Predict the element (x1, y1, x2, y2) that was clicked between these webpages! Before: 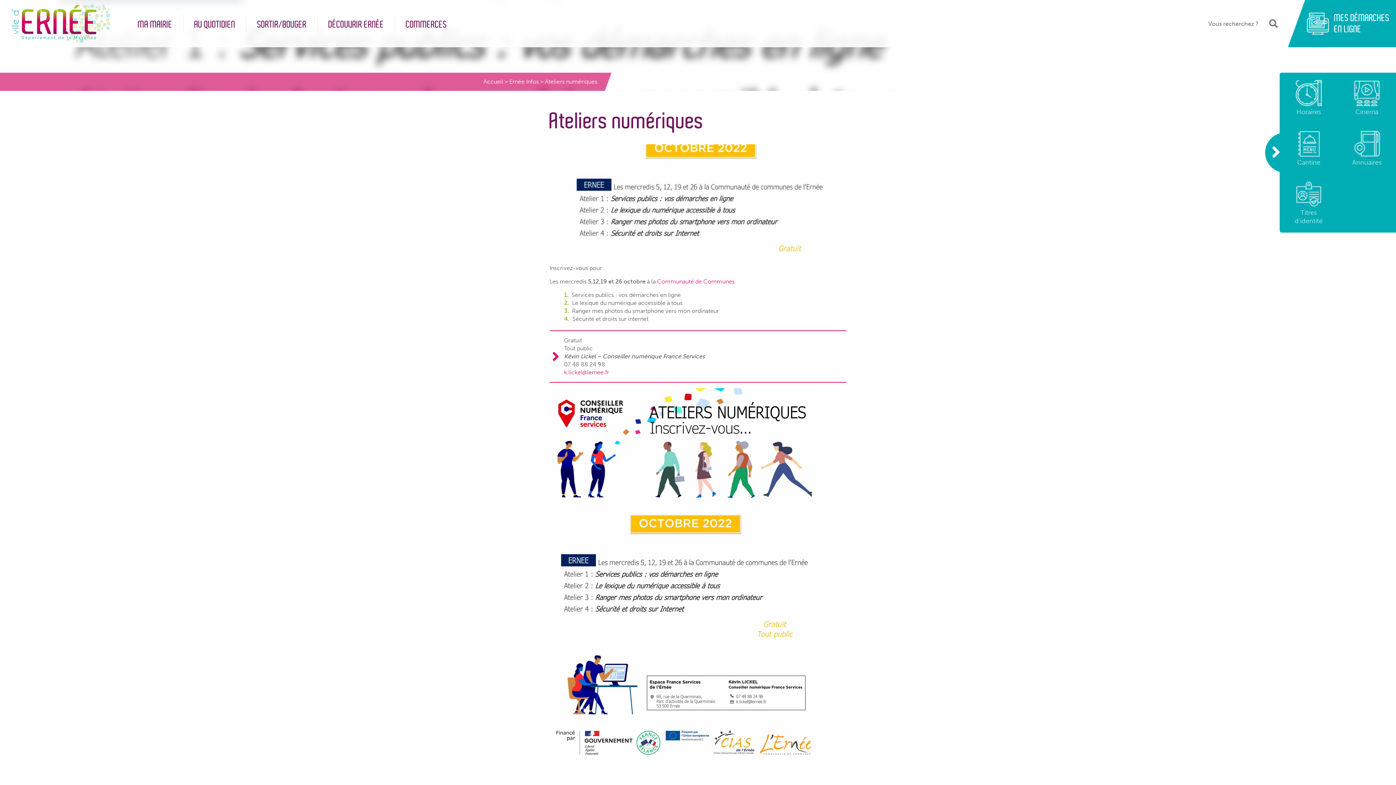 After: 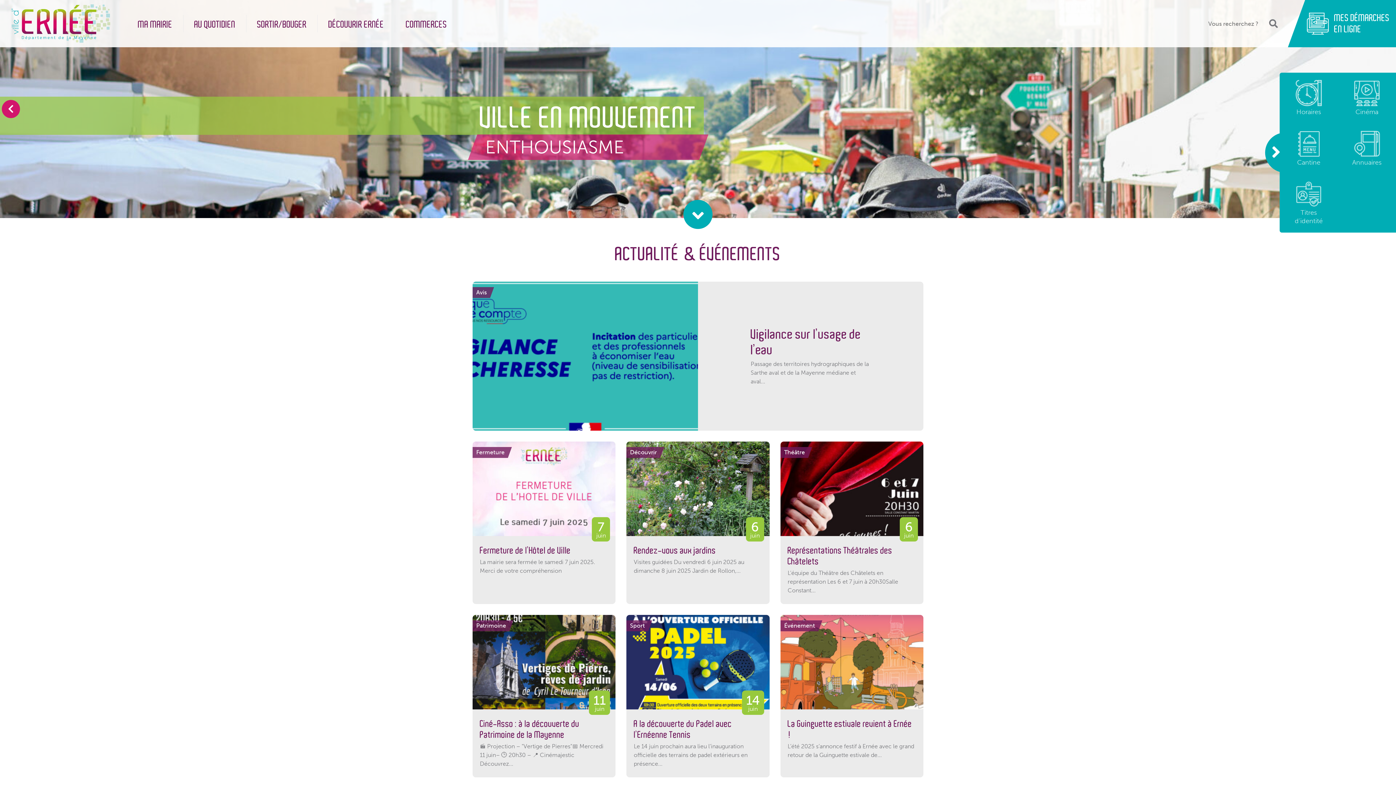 Action: bbox: (0, 0, 121, 47)